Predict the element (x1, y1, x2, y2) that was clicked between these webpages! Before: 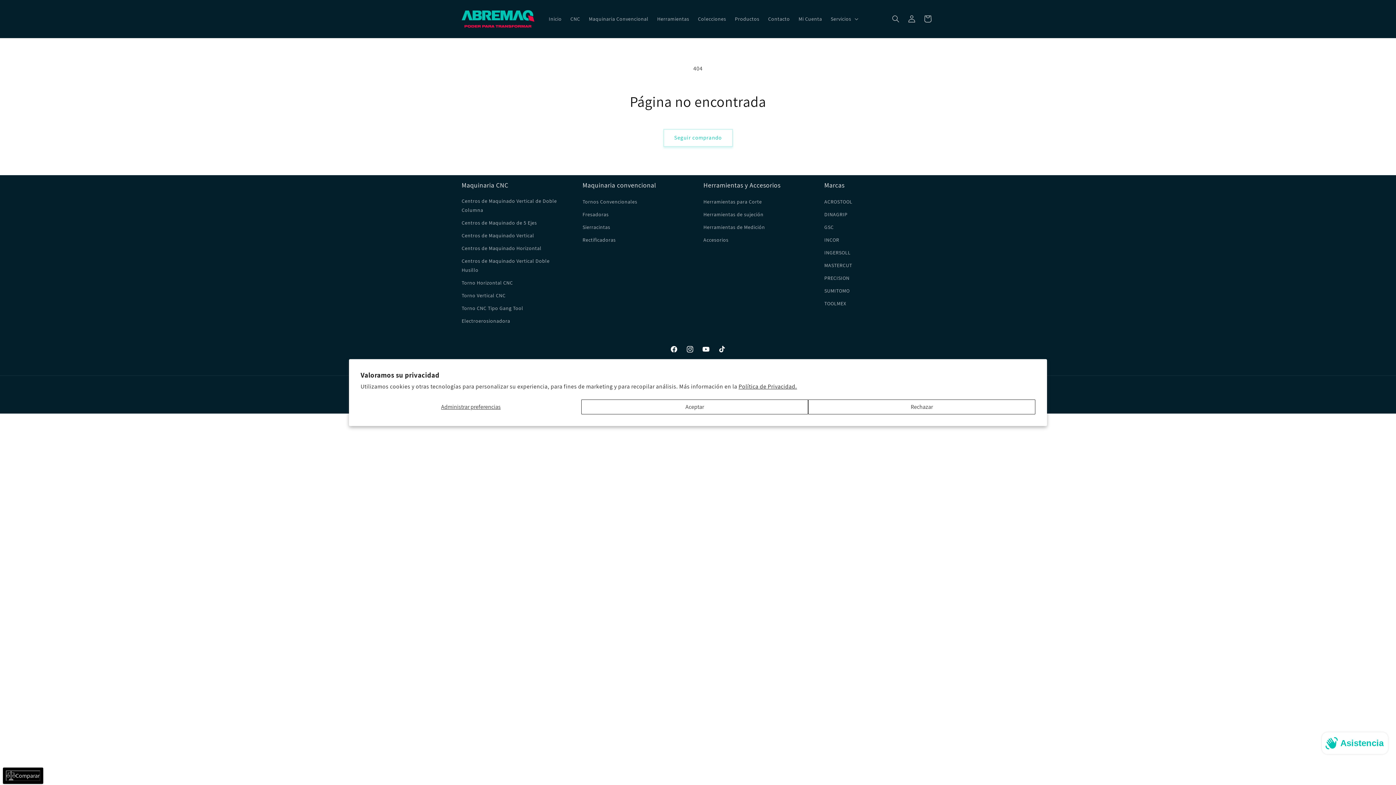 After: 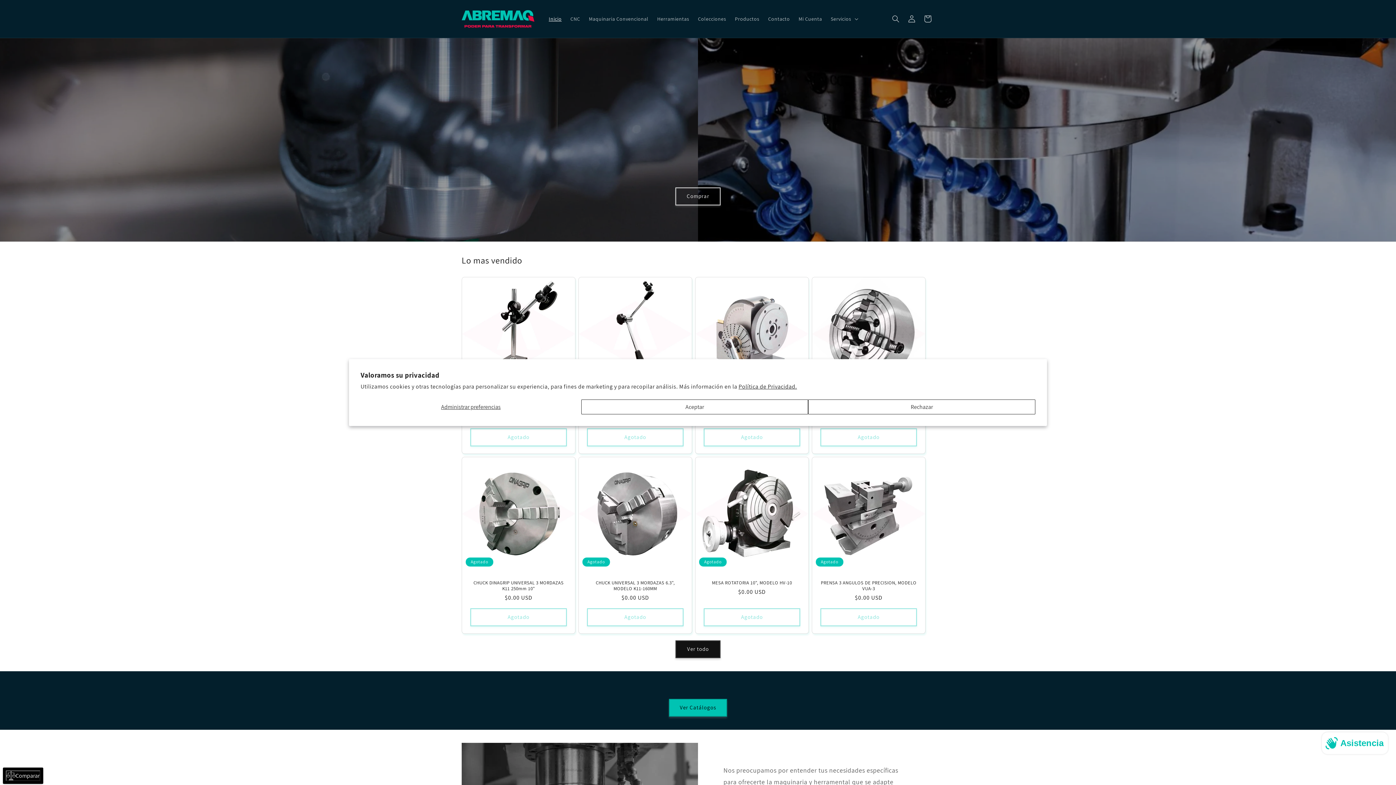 Action: label: Inicio bbox: (544, 11, 566, 26)